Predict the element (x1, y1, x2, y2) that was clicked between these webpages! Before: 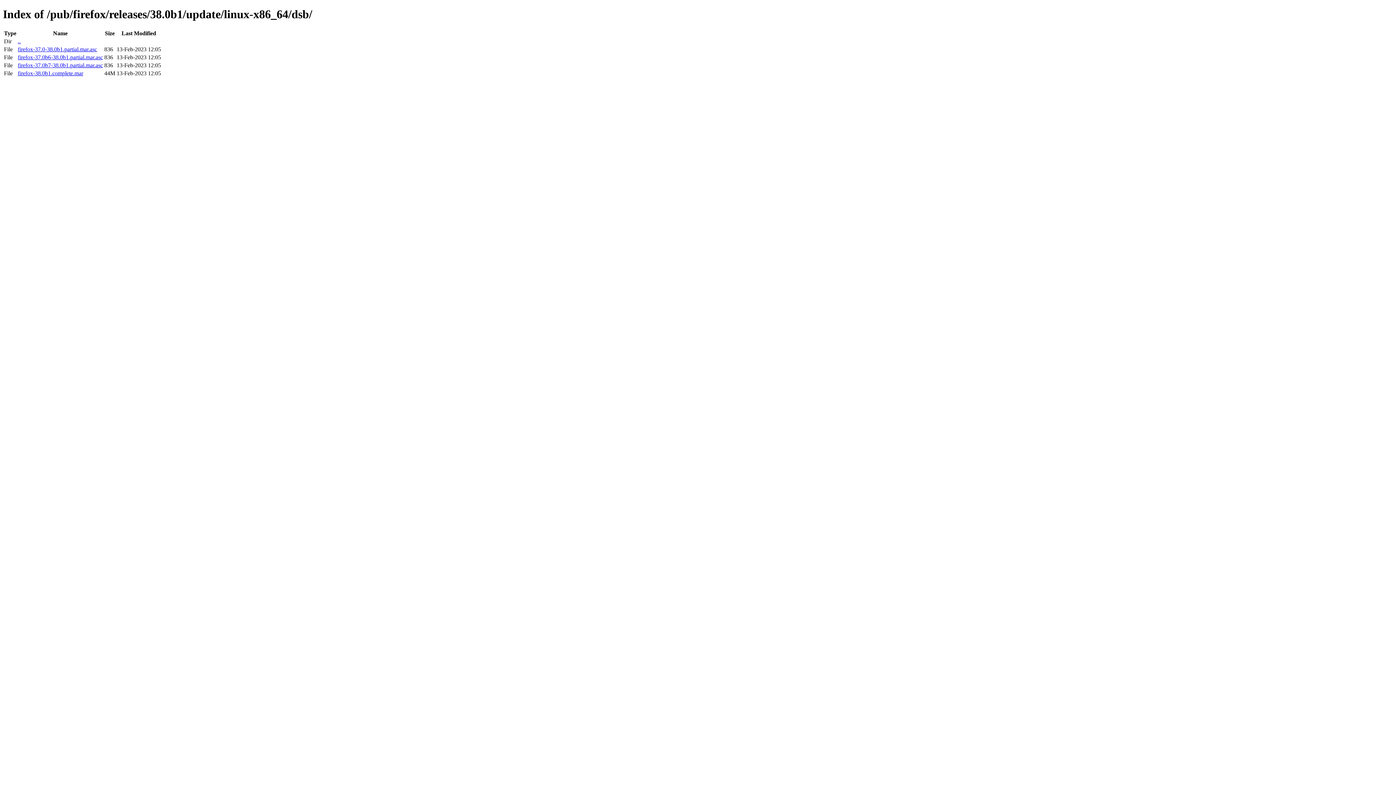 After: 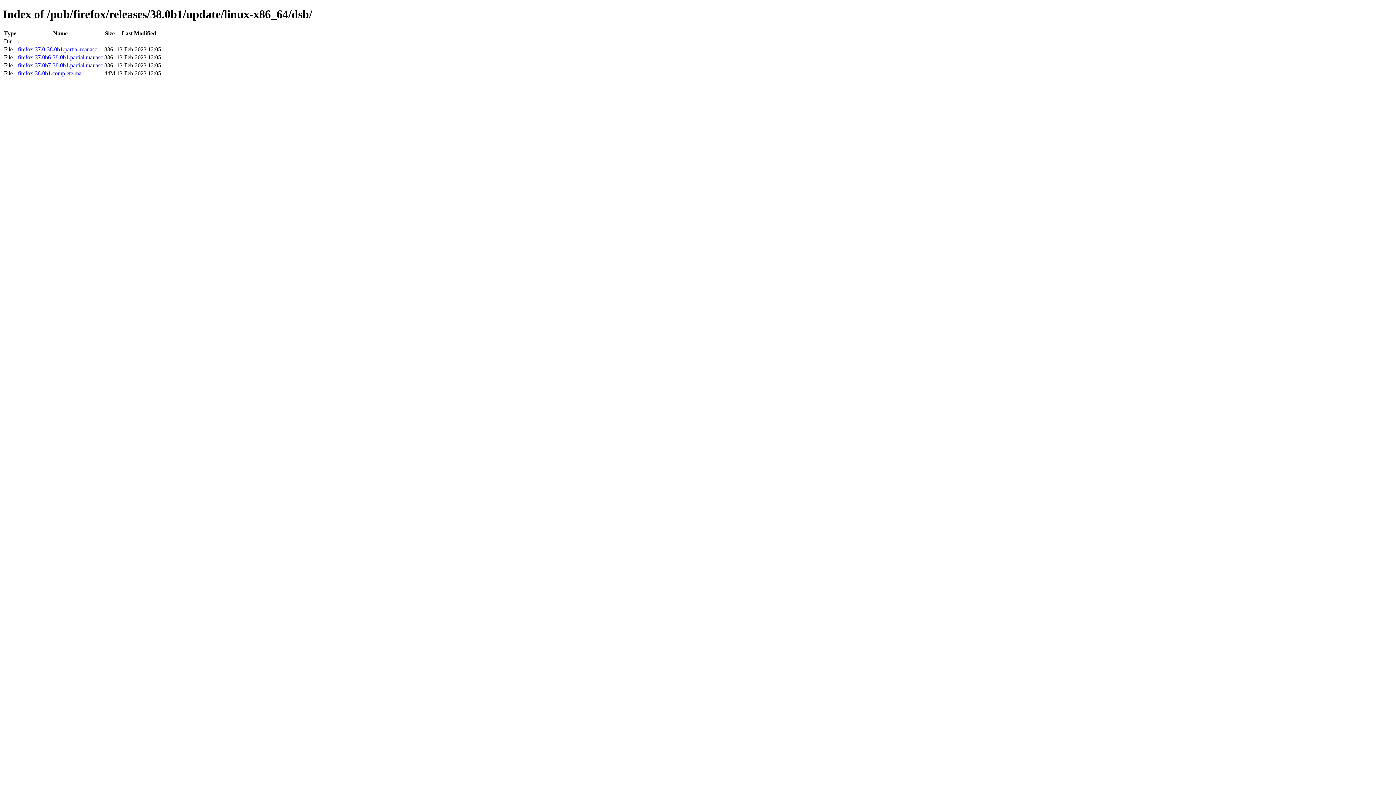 Action: label: firefox-38.0b1.complete.mar bbox: (17, 70, 83, 76)